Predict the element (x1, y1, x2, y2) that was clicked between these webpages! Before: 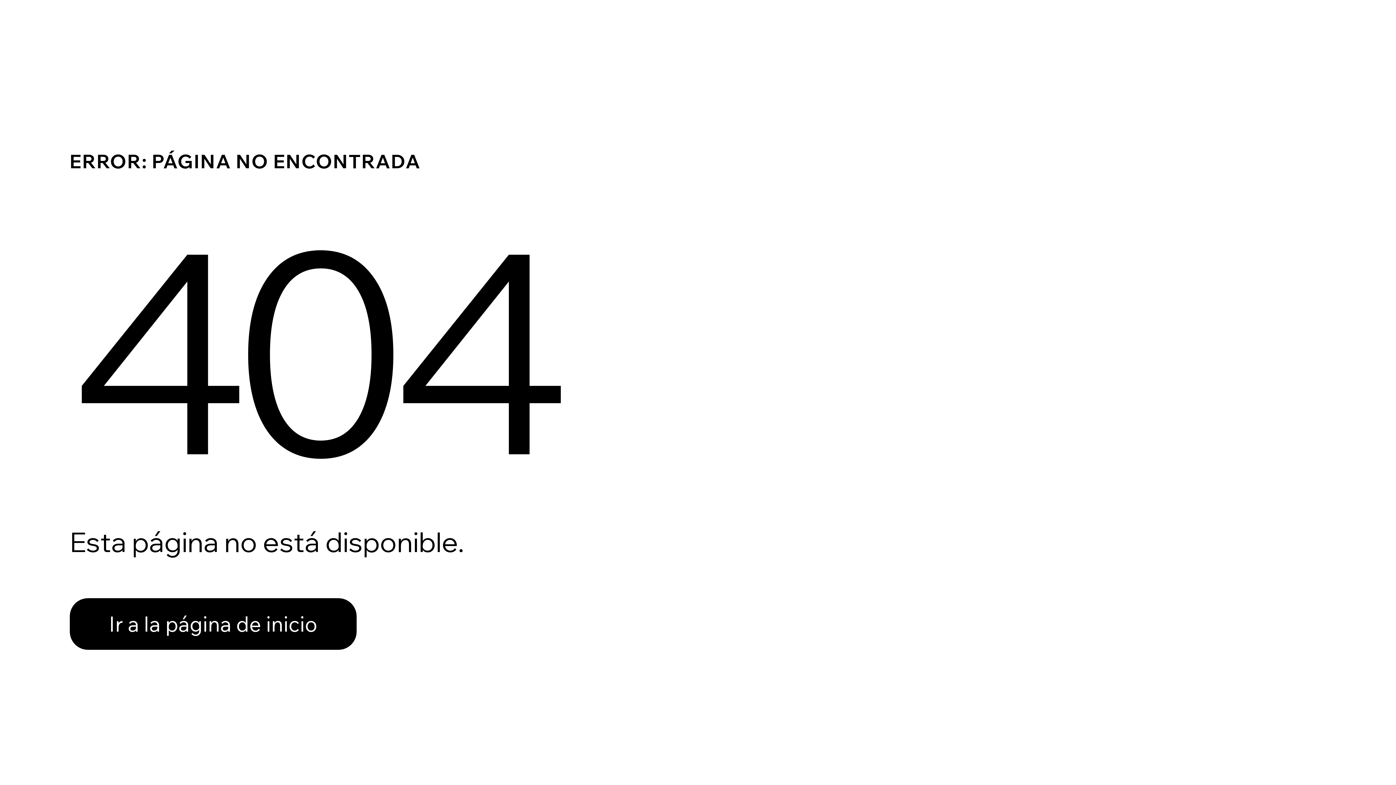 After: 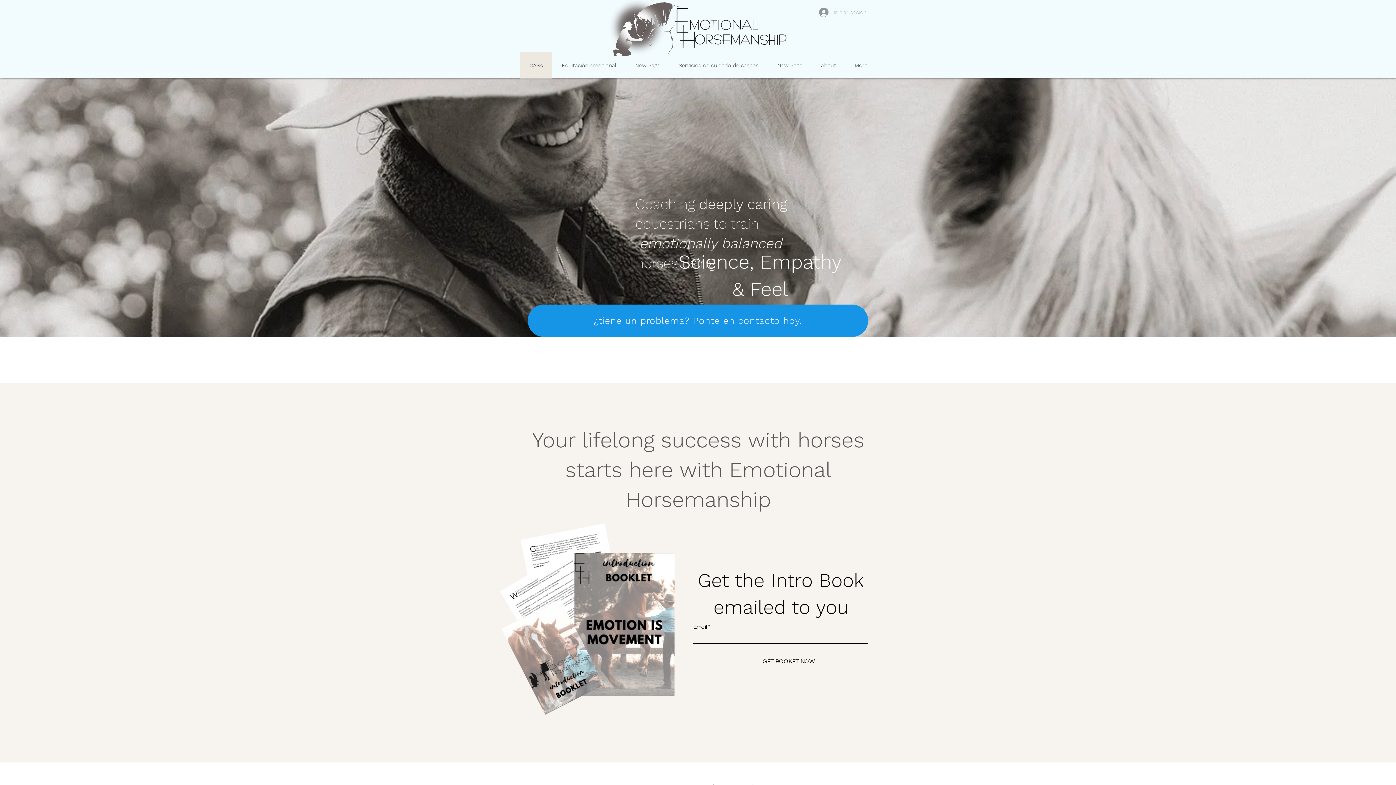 Action: label: Ir a la página de inicio bbox: (69, 582, 768, 659)